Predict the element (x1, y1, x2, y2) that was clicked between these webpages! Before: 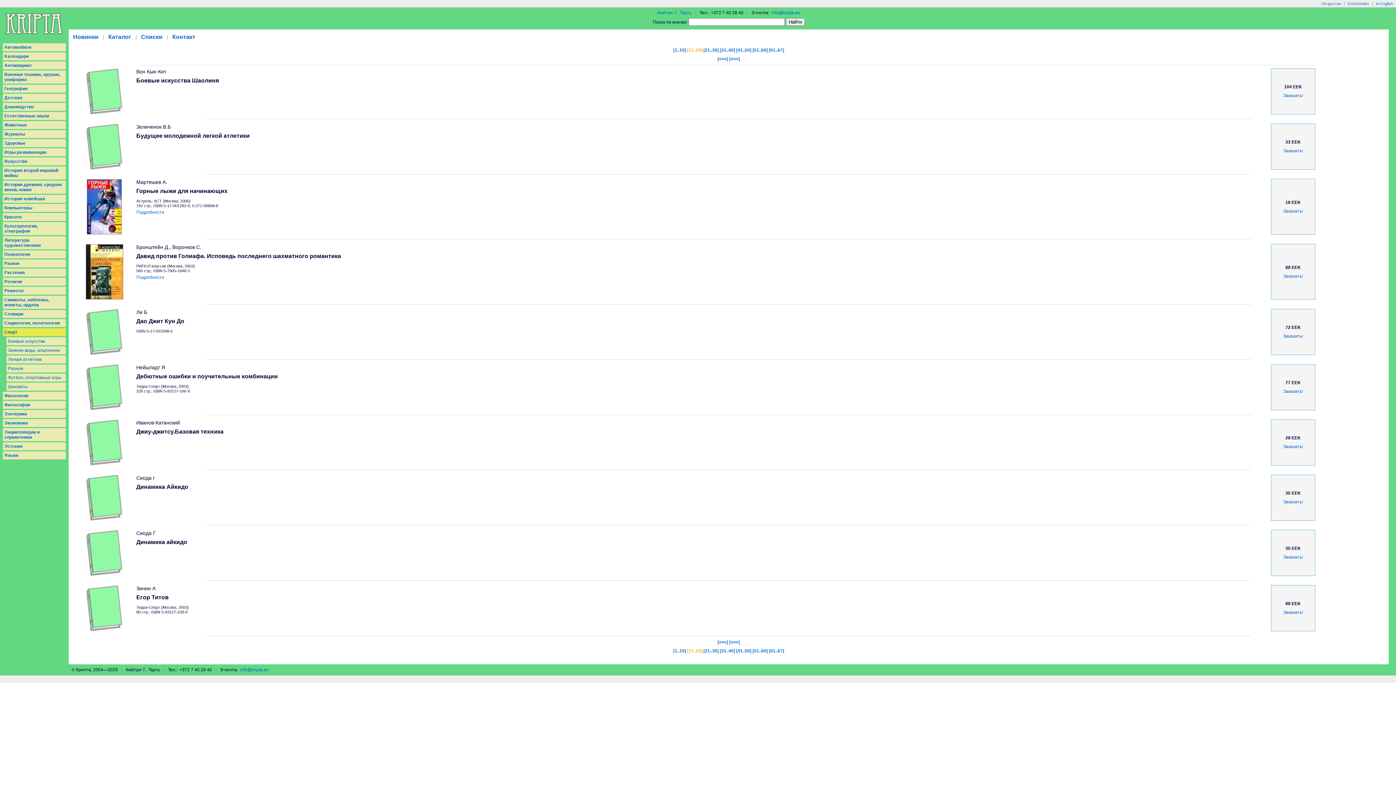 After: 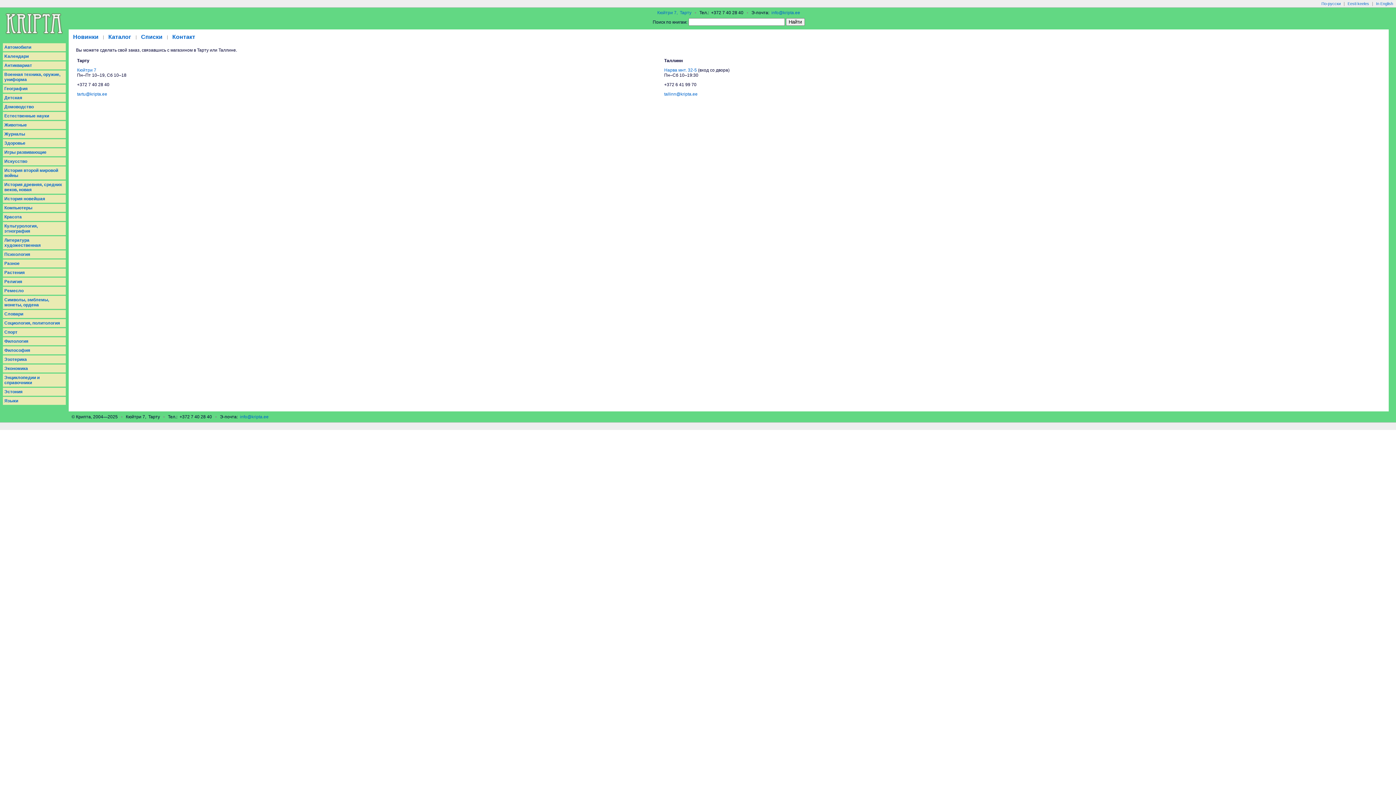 Action: bbox: (1283, 93, 1303, 98) label: Заказать!